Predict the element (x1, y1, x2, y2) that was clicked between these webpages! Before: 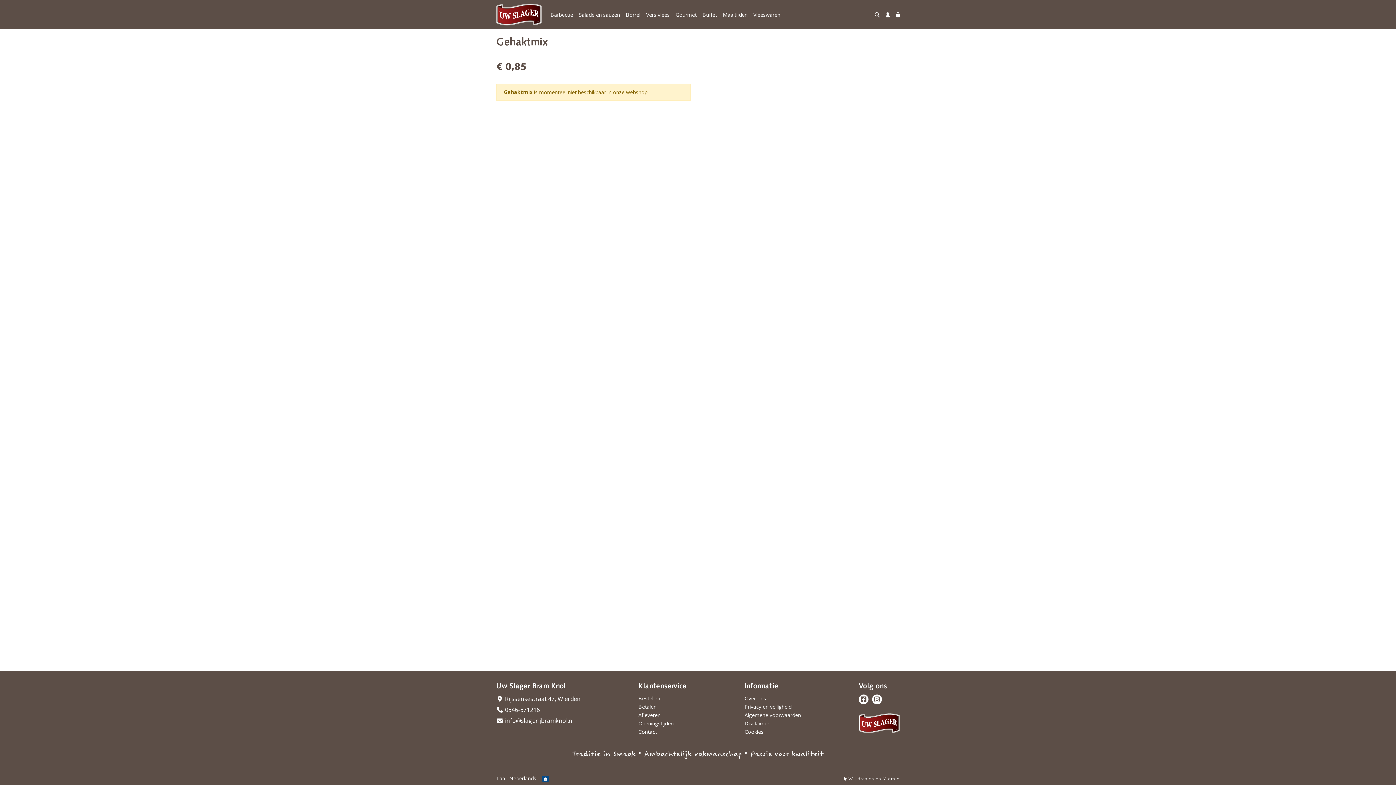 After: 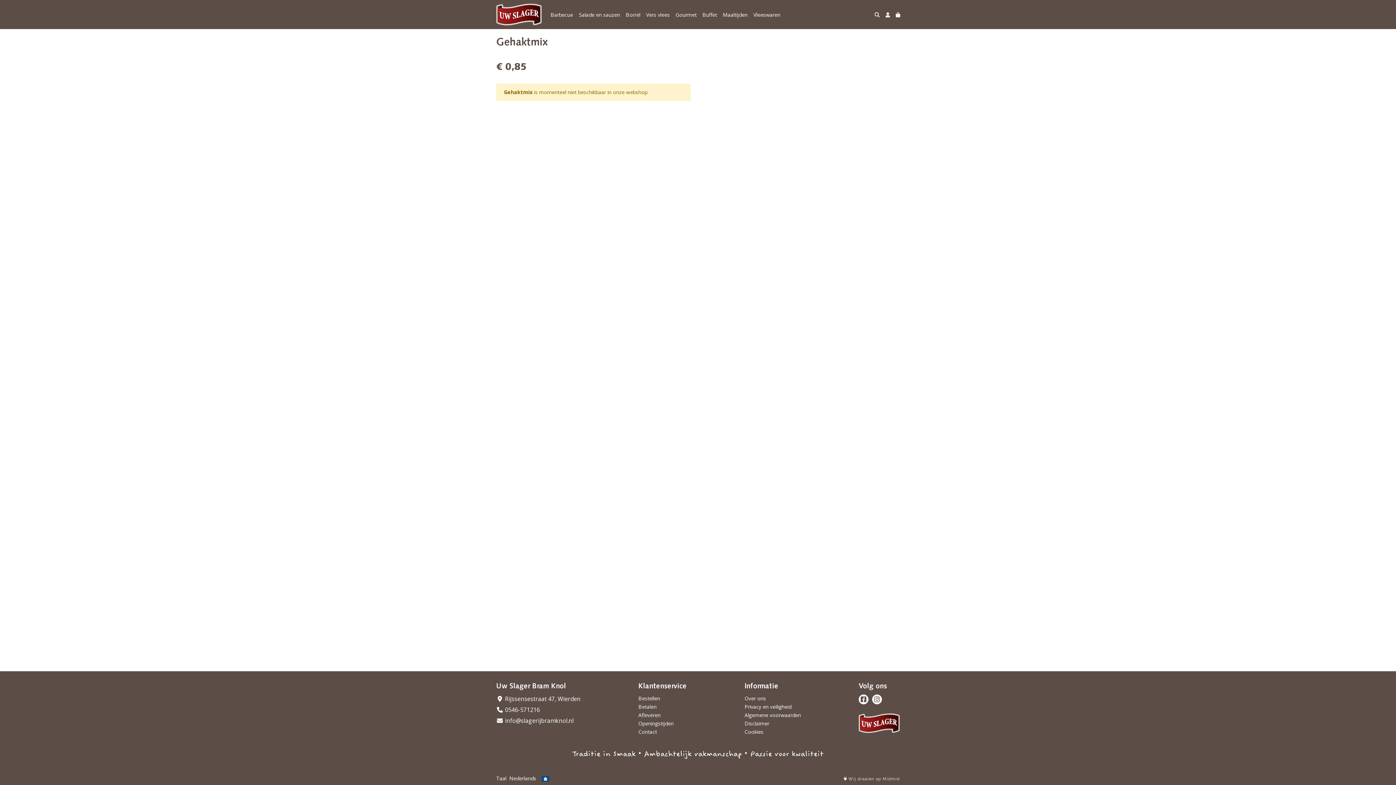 Action: bbox: (858, 694, 868, 704)